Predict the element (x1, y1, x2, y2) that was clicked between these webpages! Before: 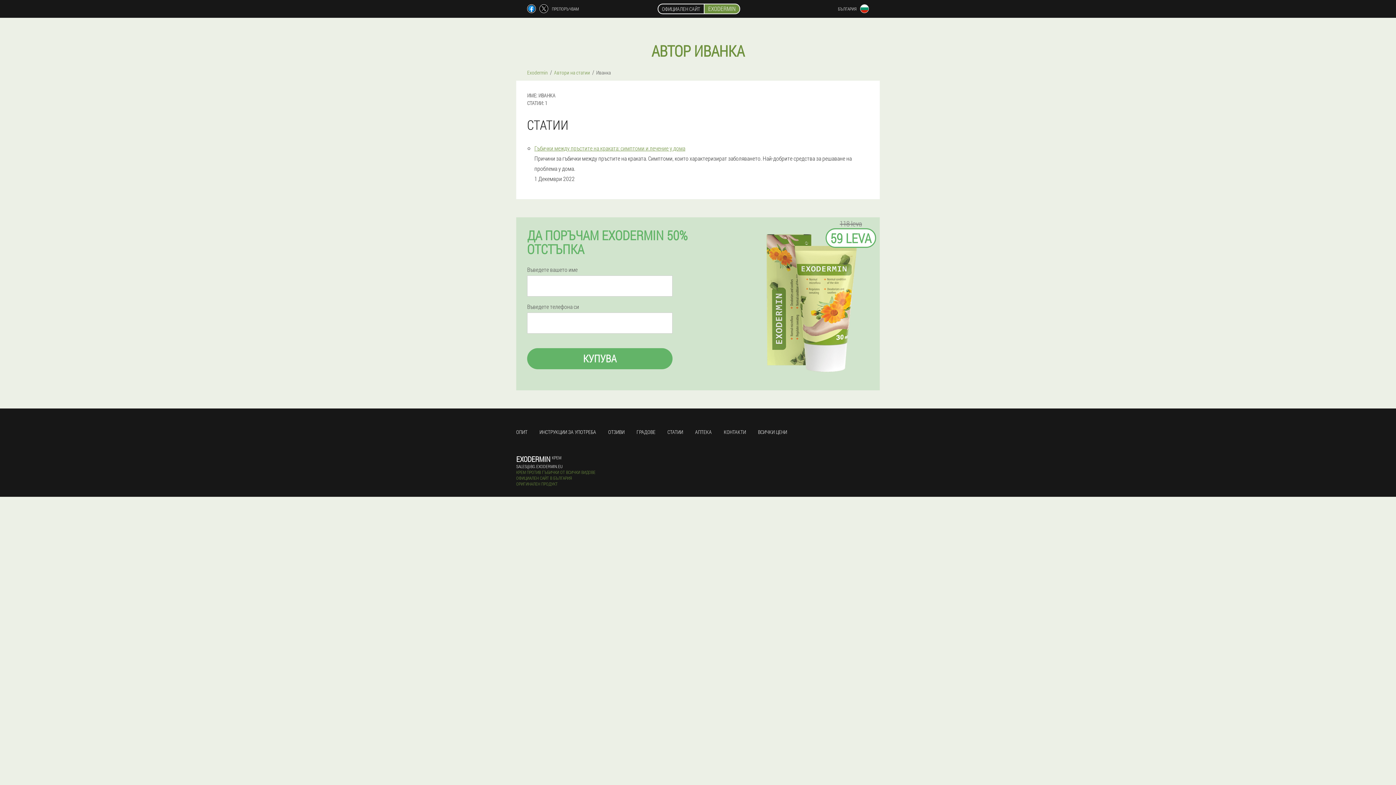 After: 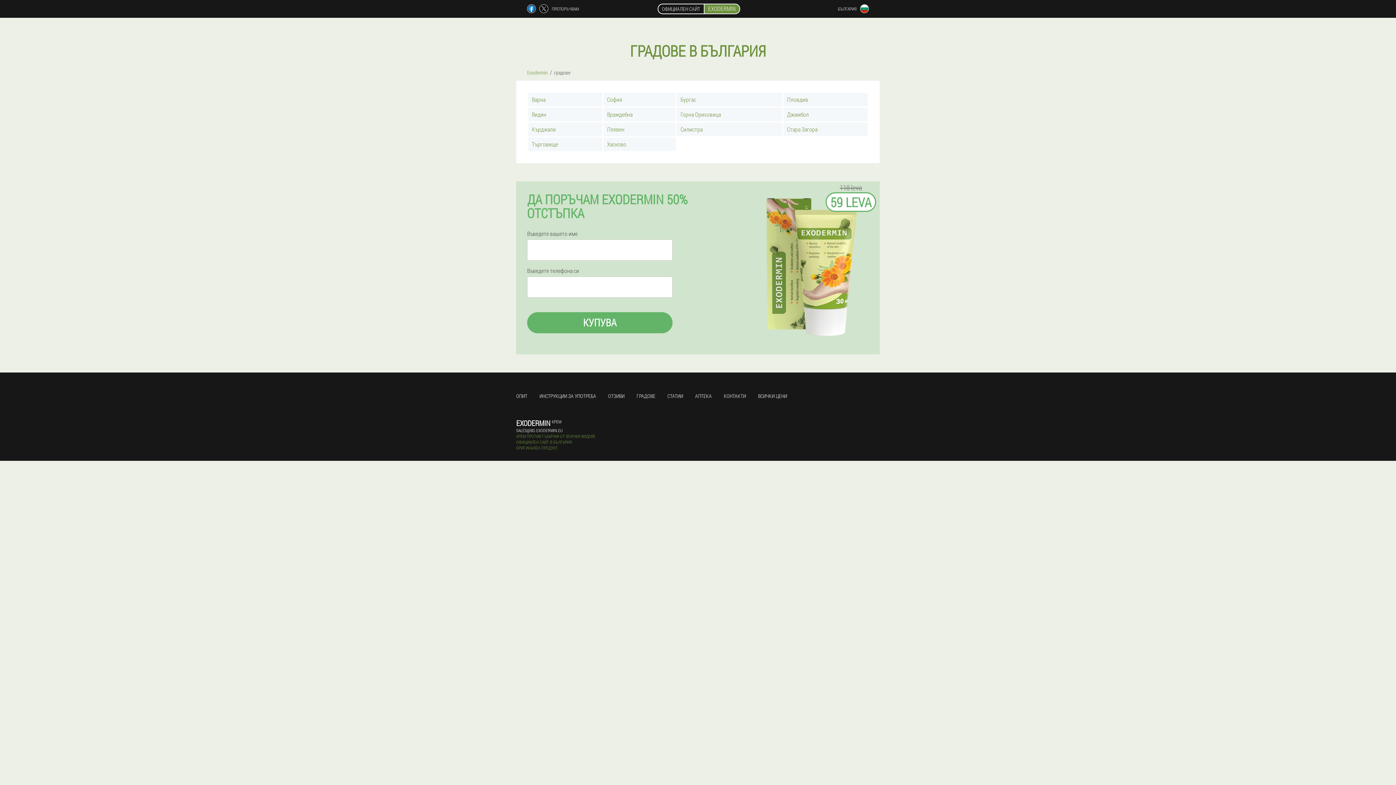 Action: bbox: (636, 428, 655, 435) label: ГРАДОВЕ